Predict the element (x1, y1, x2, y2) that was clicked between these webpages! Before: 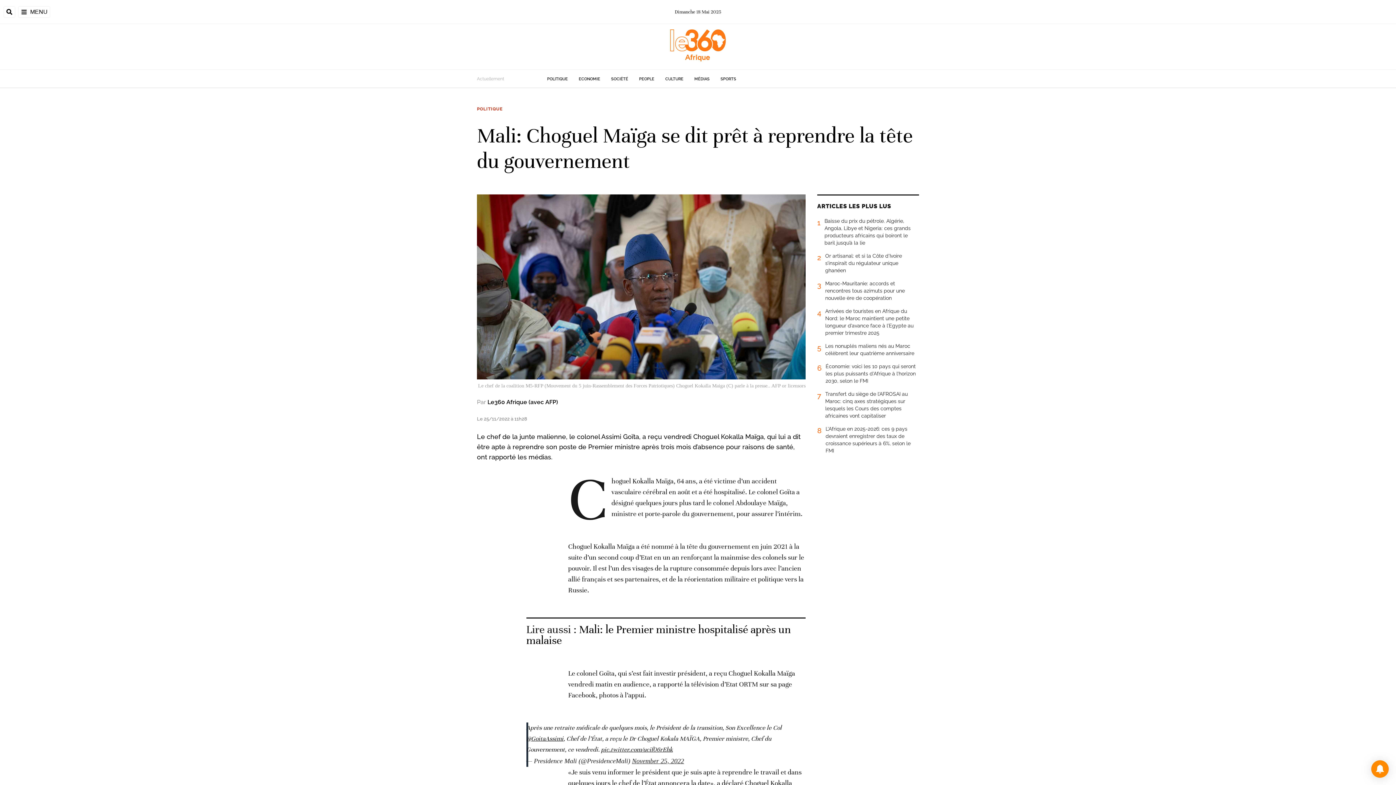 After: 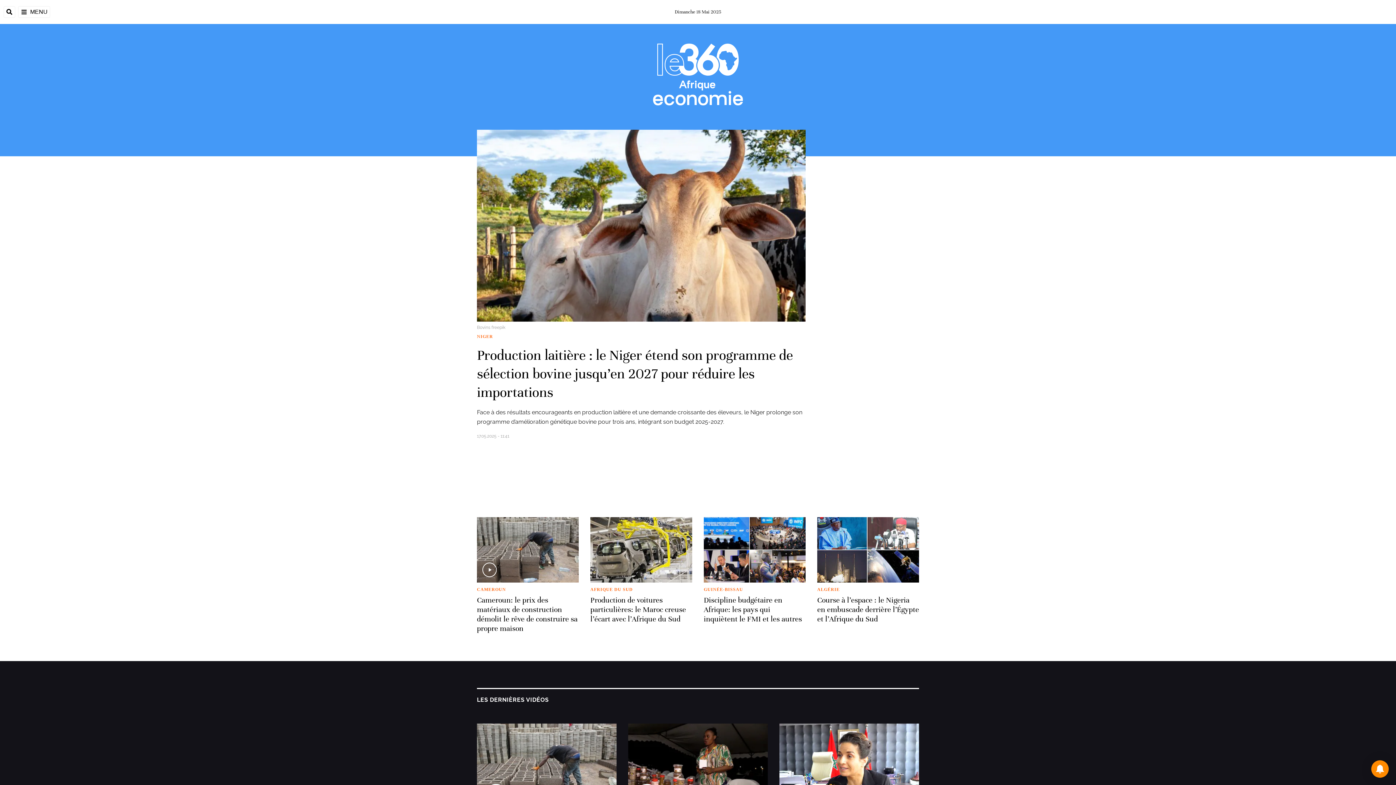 Action: bbox: (578, 76, 600, 81) label: ECONOMIE